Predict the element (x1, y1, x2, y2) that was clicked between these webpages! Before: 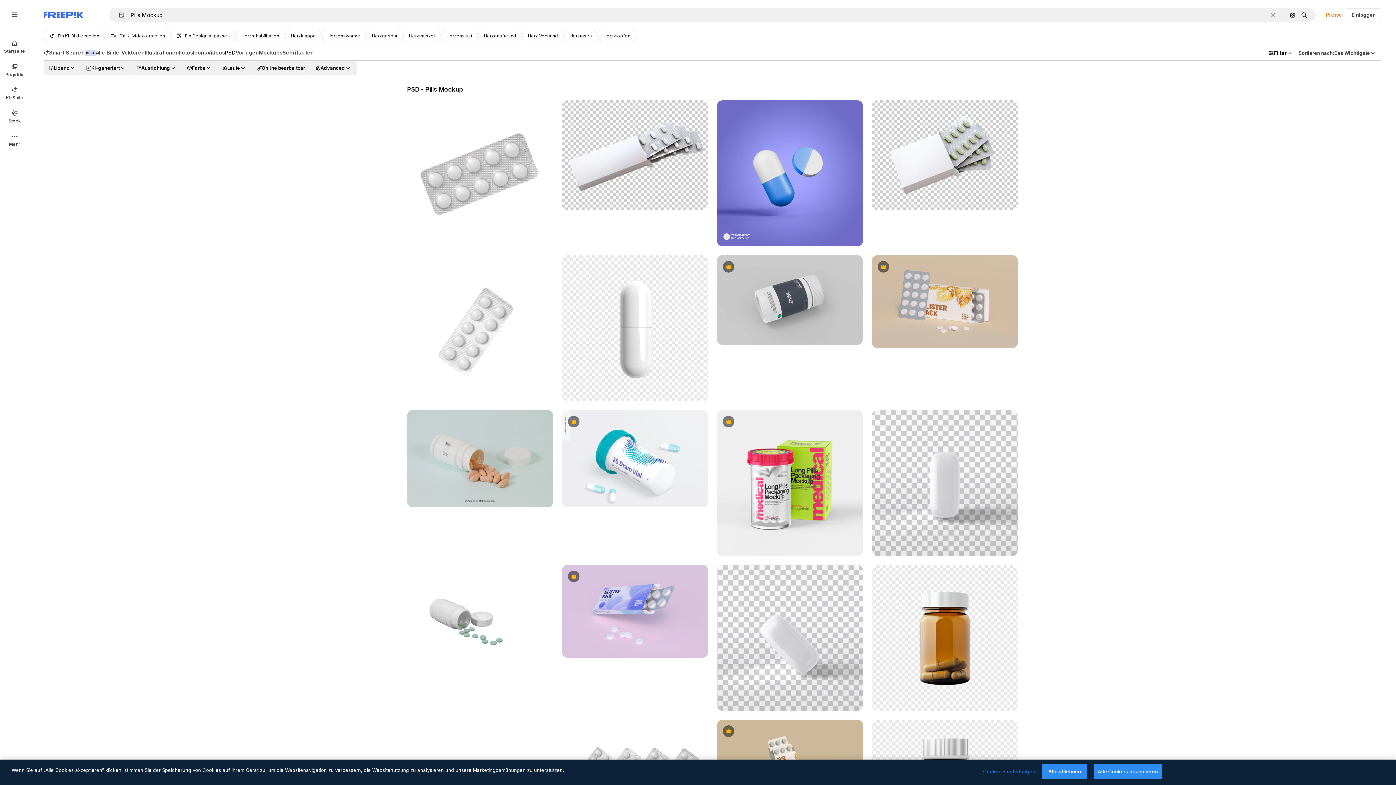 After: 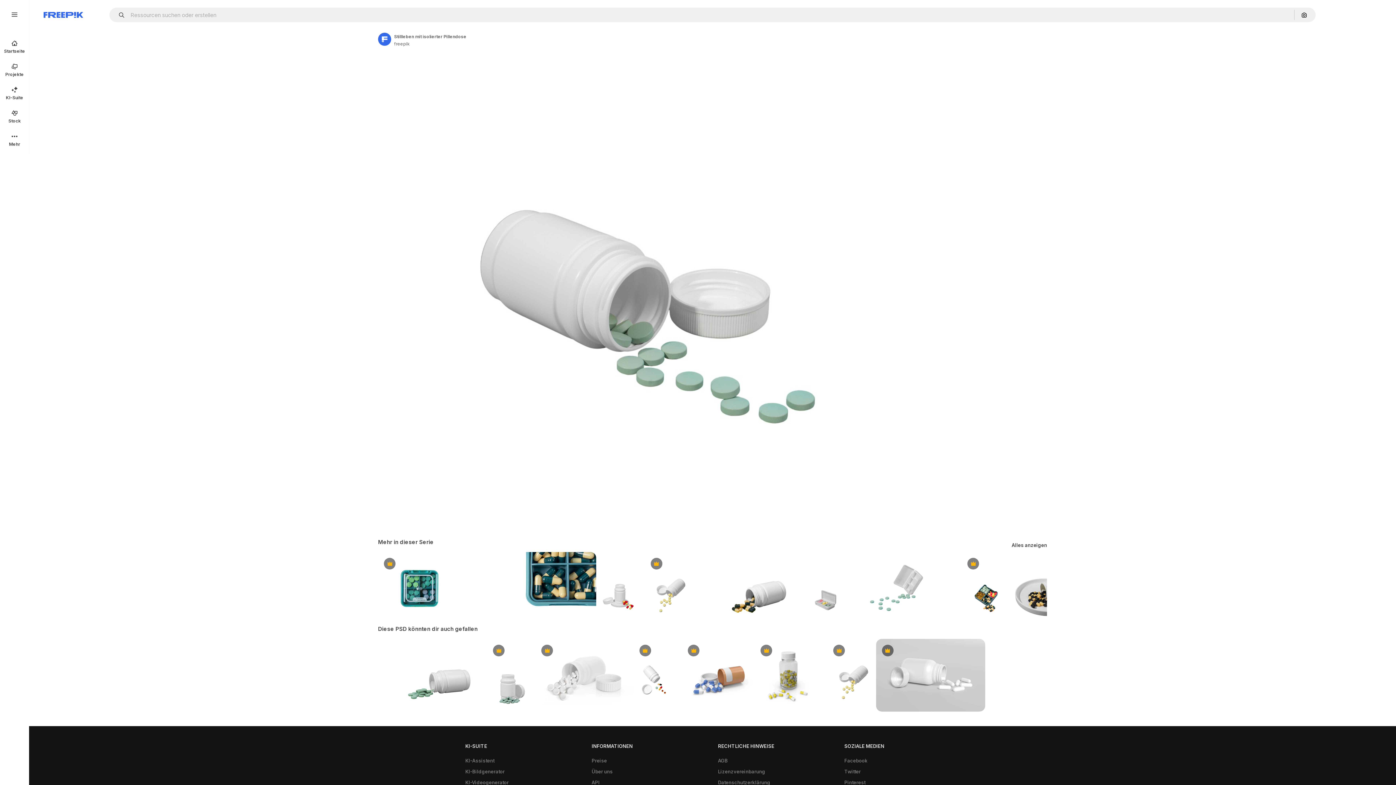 Action: bbox: (407, 565, 553, 662)